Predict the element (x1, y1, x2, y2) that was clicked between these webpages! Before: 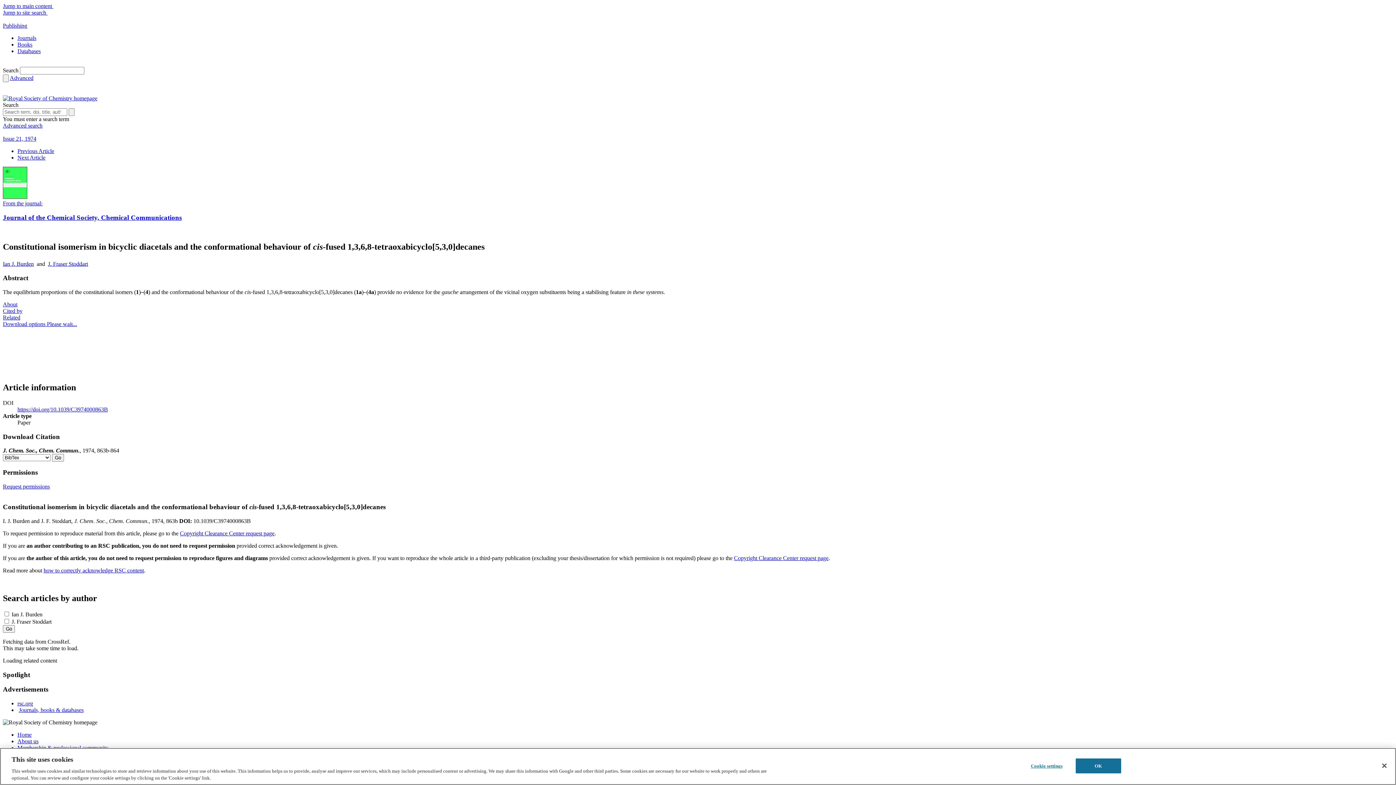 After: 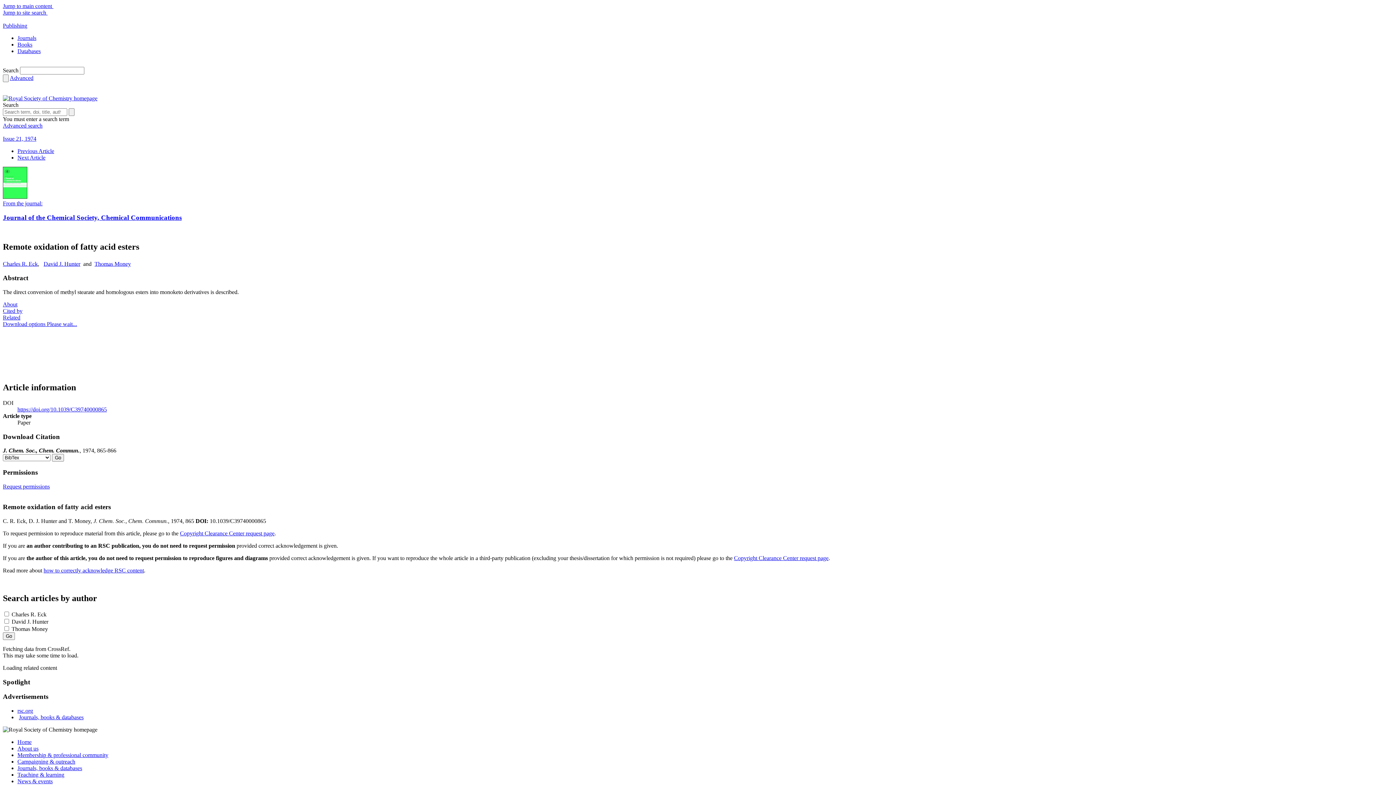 Action: label: Next Article bbox: (17, 154, 45, 160)